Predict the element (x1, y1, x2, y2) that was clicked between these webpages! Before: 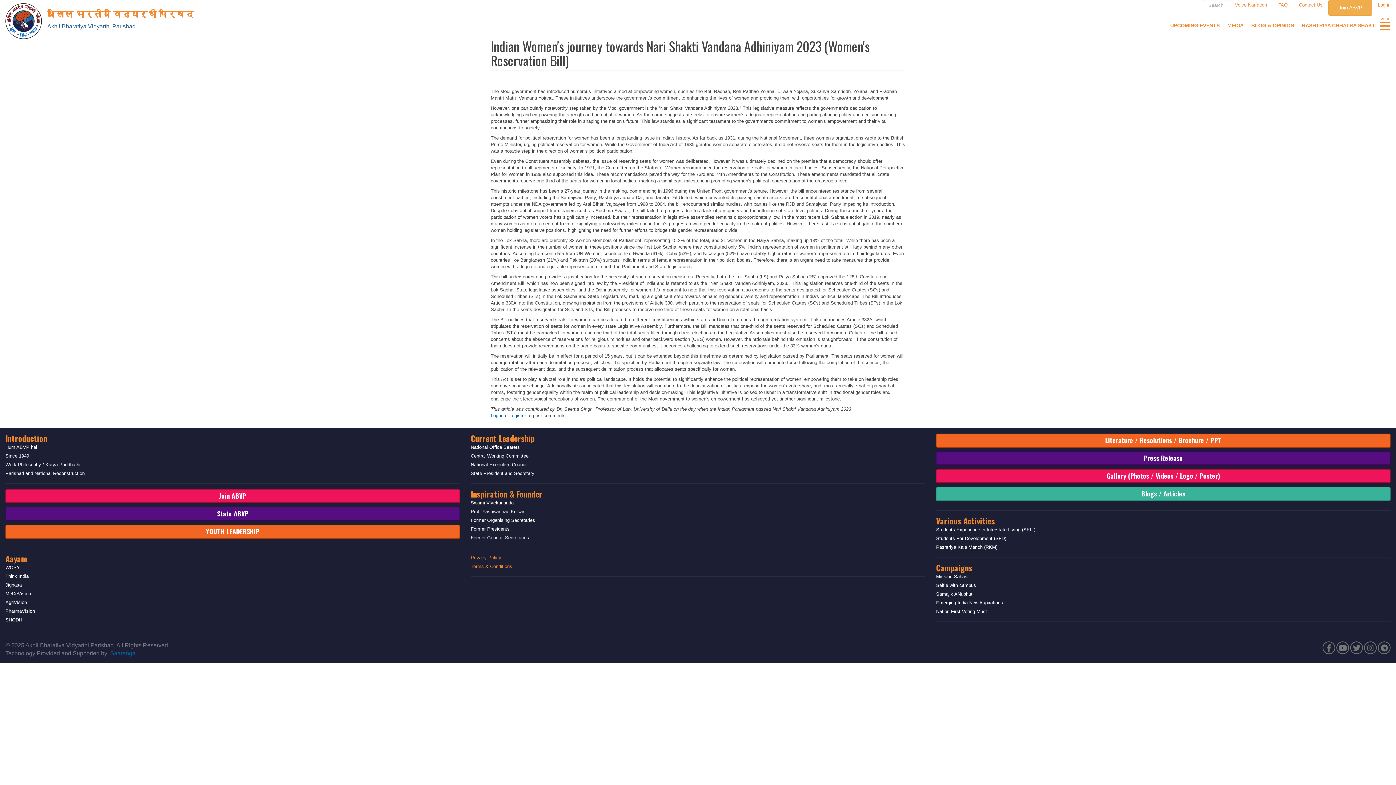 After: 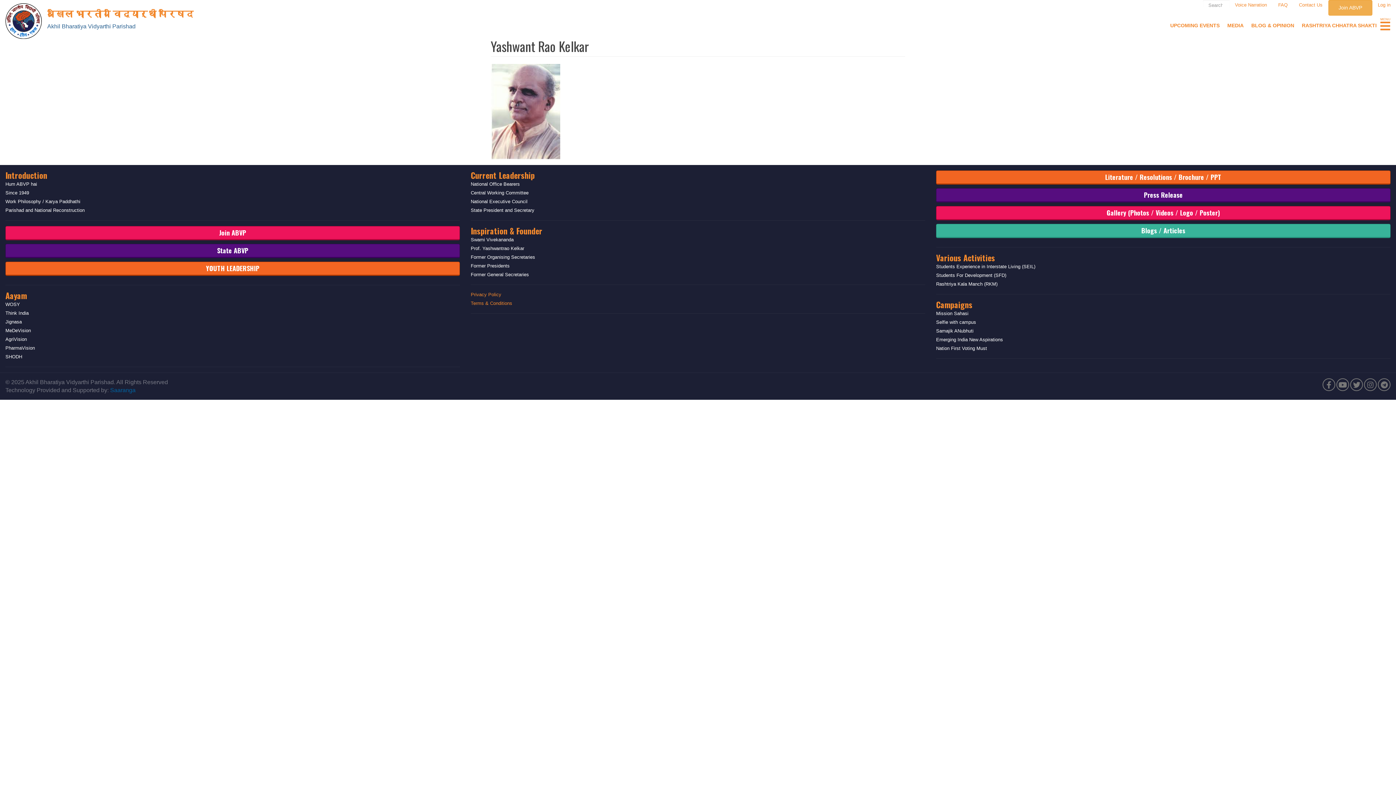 Action: label: Prof. Yashwantrao Kelkar bbox: (470, 507, 925, 516)